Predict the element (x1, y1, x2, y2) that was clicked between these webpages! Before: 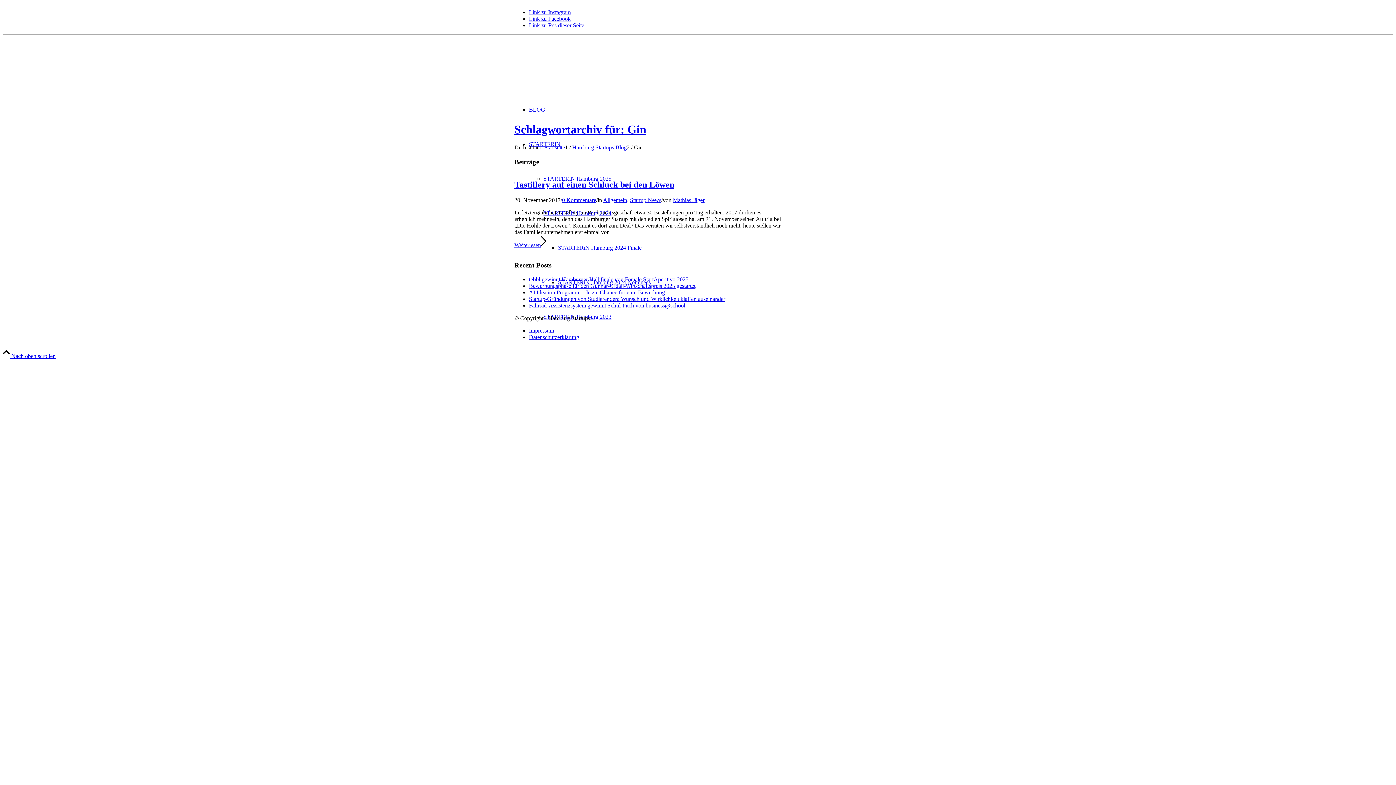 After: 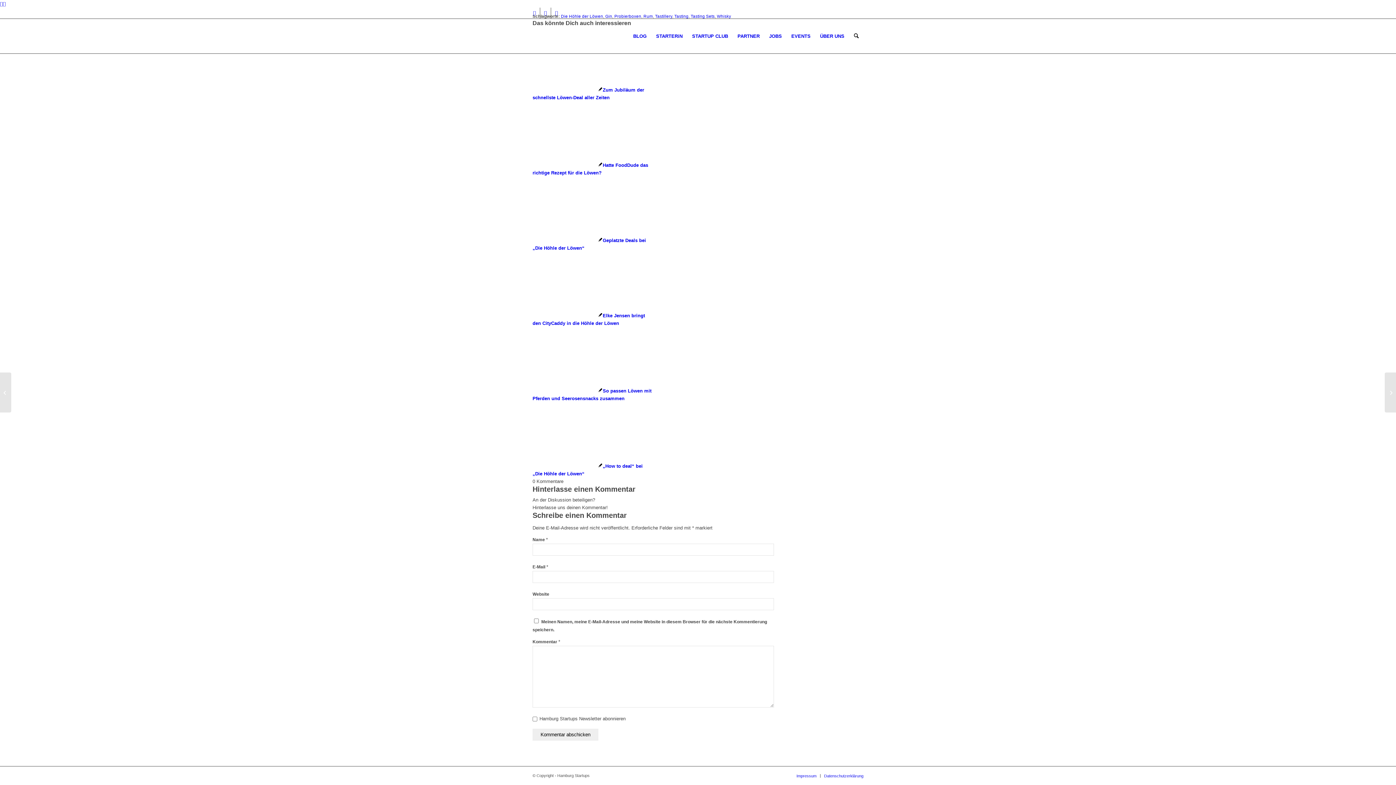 Action: bbox: (562, 197, 596, 203) label: 0 Kommentare